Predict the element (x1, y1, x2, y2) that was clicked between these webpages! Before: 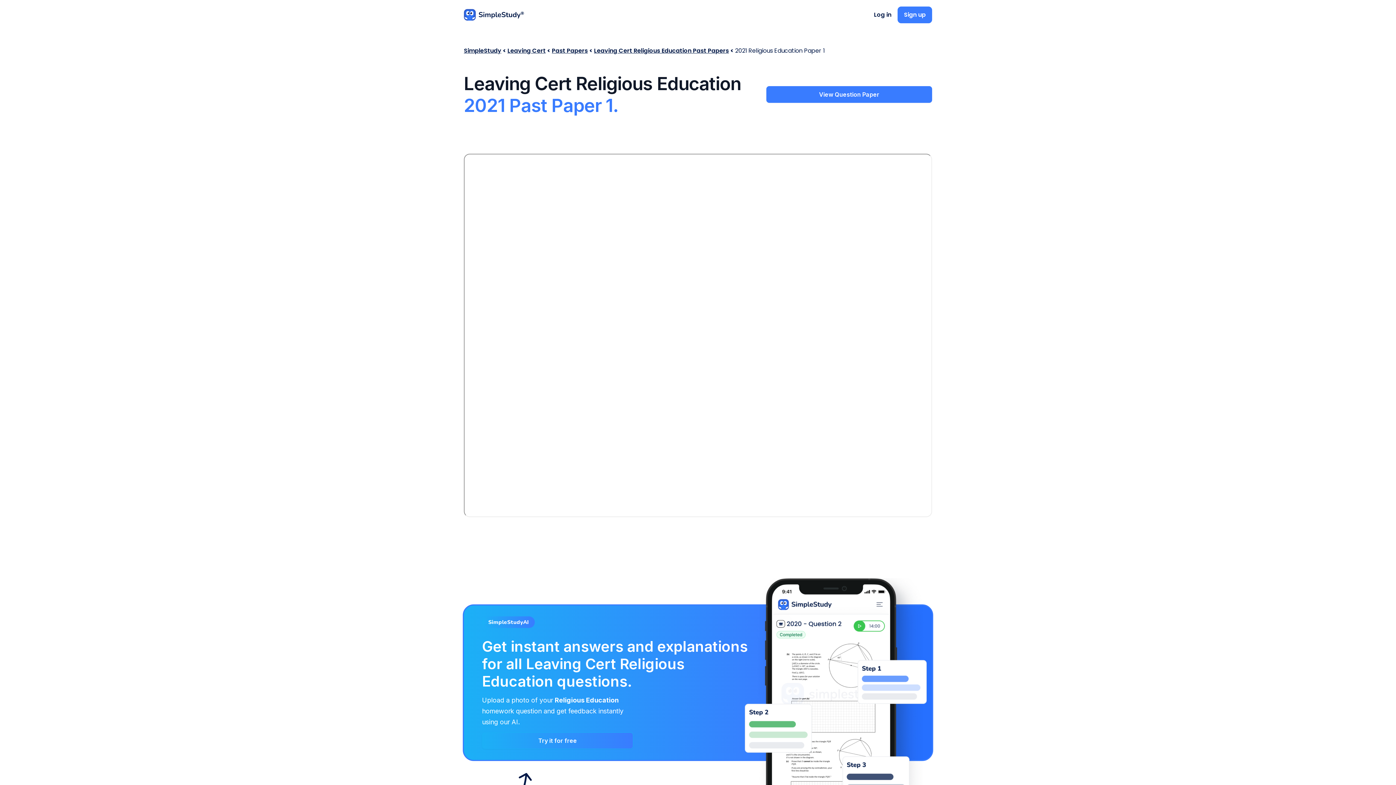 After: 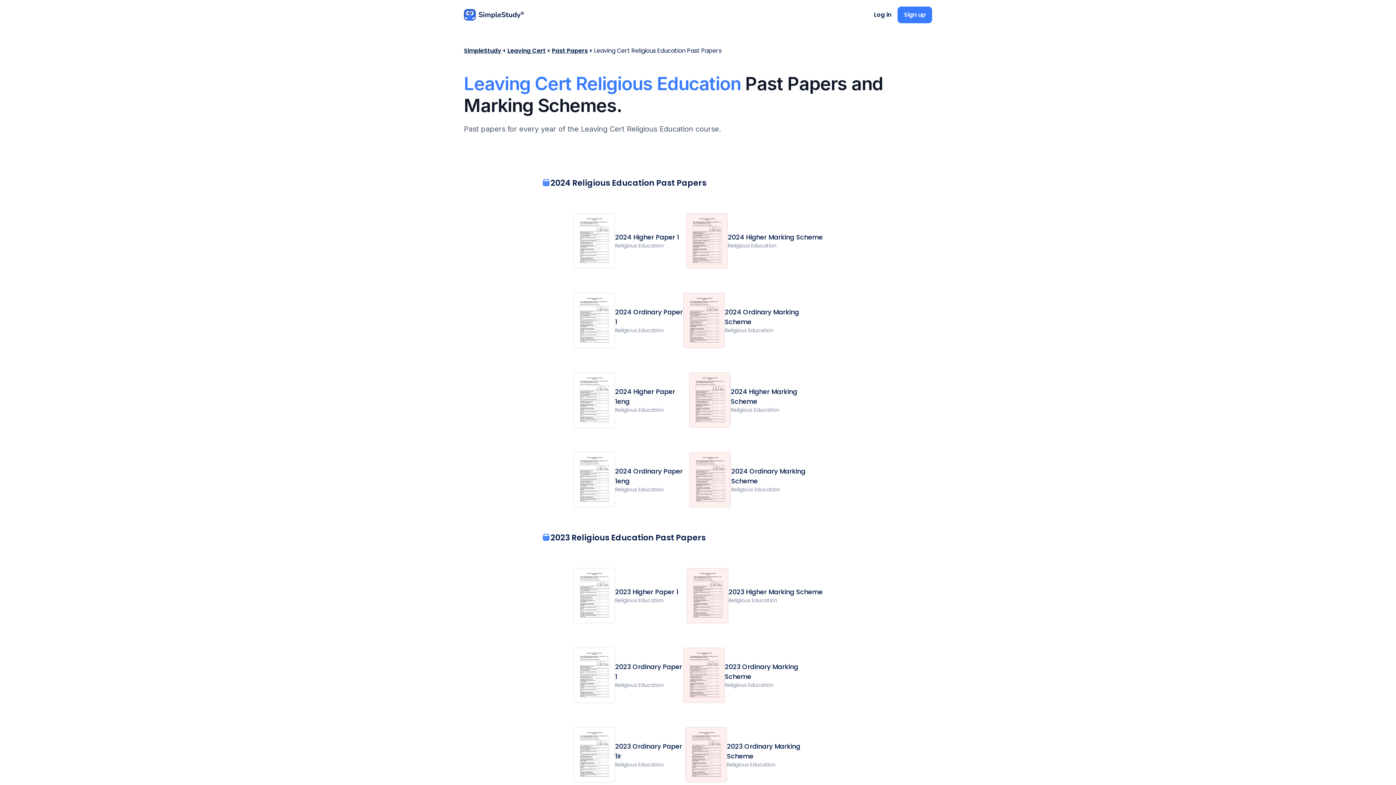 Action: label: Leaving Cert Religious Education Past Papers bbox: (594, 46, 729, 54)